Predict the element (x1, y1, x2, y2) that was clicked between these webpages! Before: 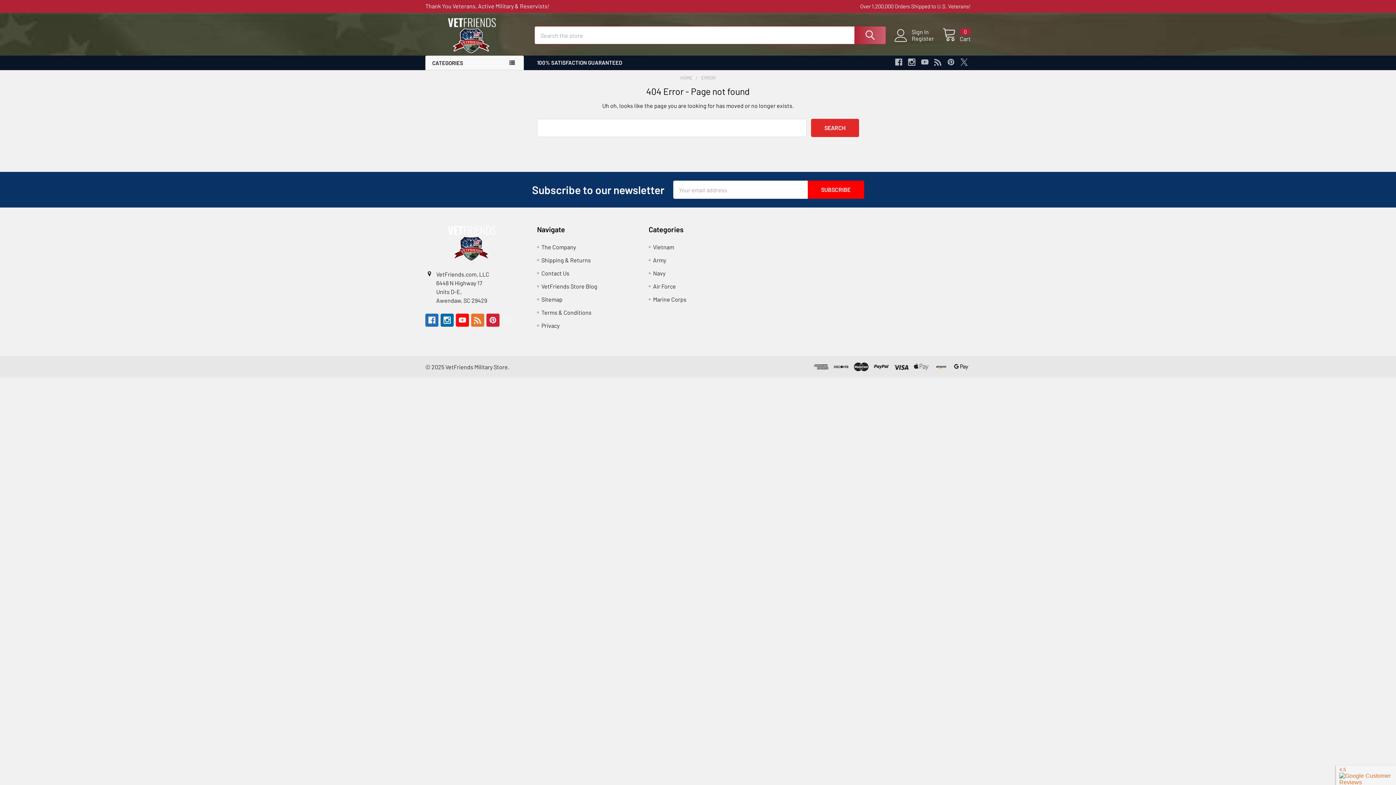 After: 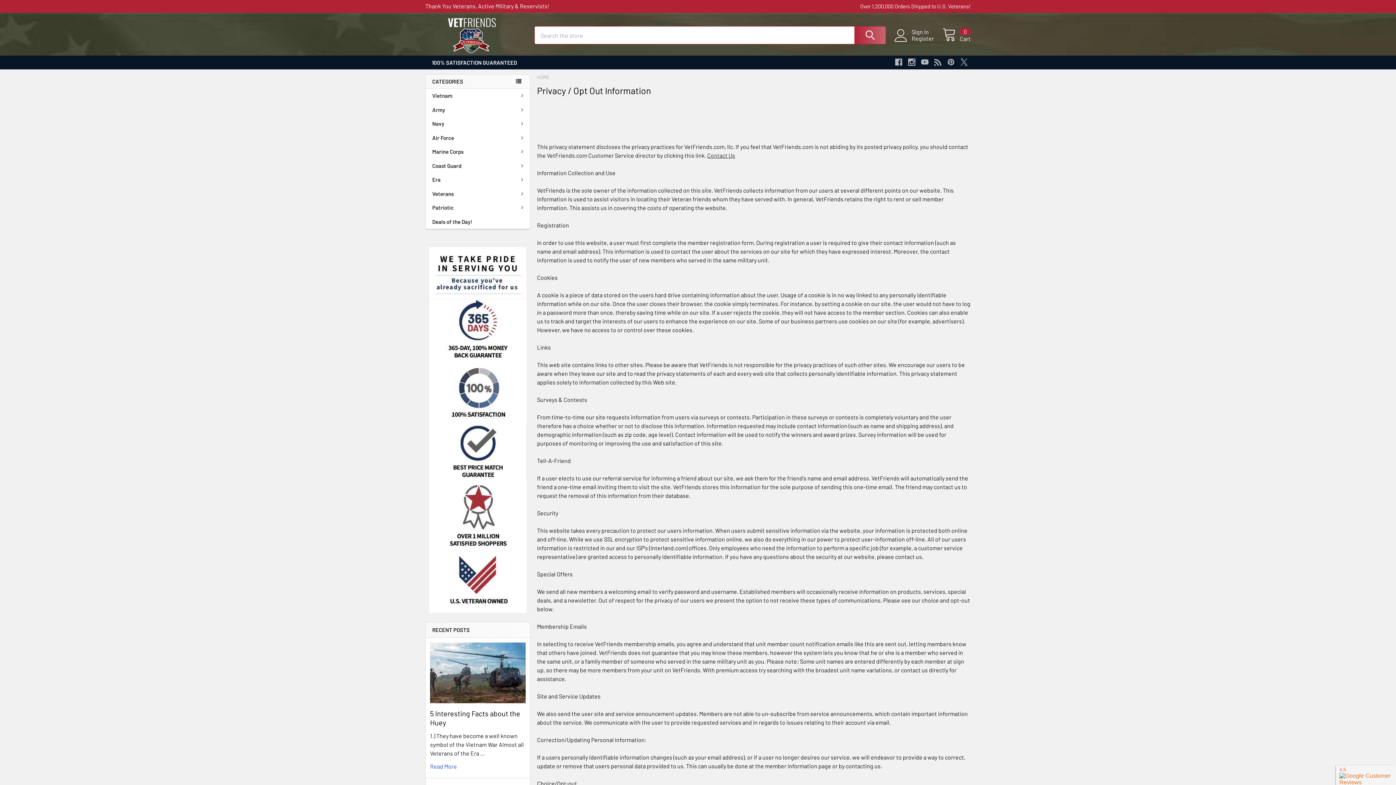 Action: bbox: (541, 322, 559, 329) label: Privacy